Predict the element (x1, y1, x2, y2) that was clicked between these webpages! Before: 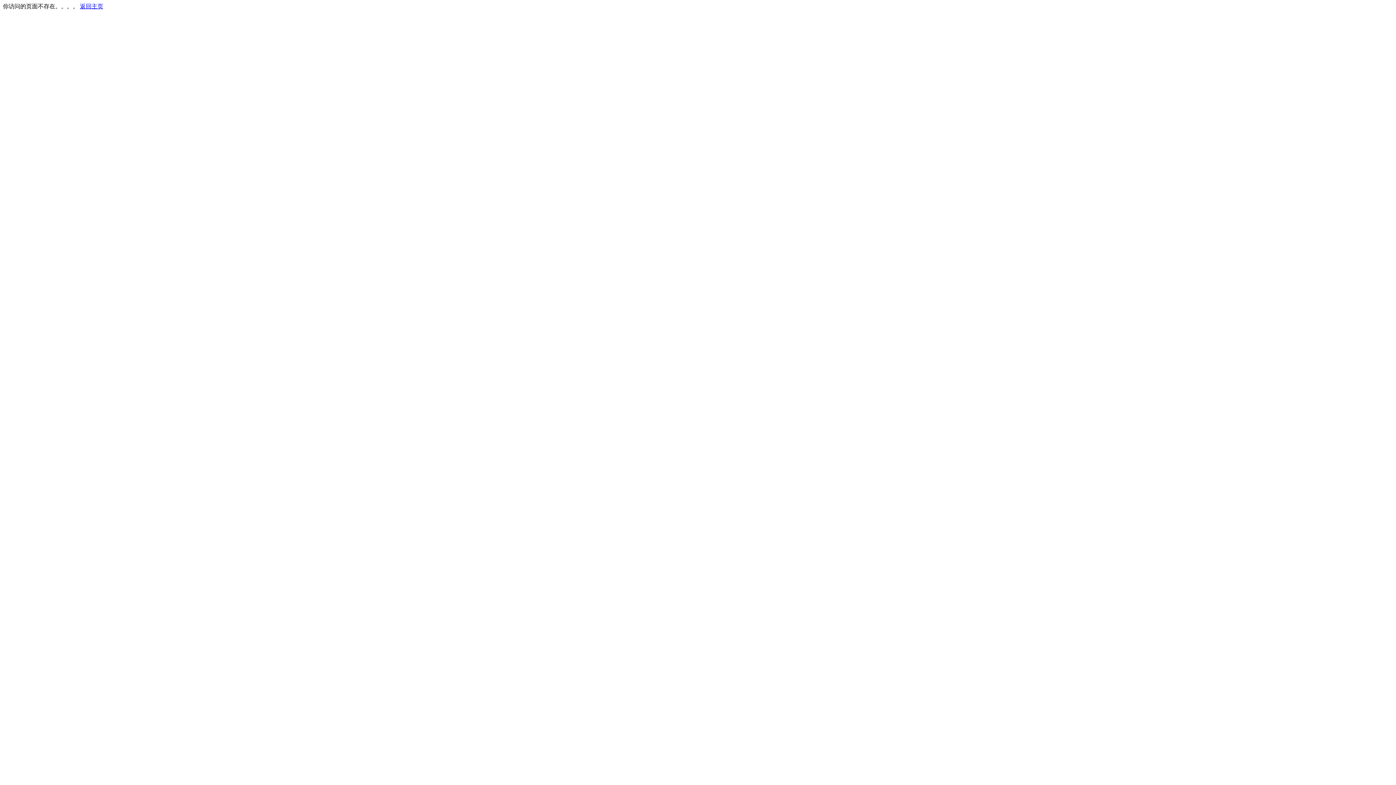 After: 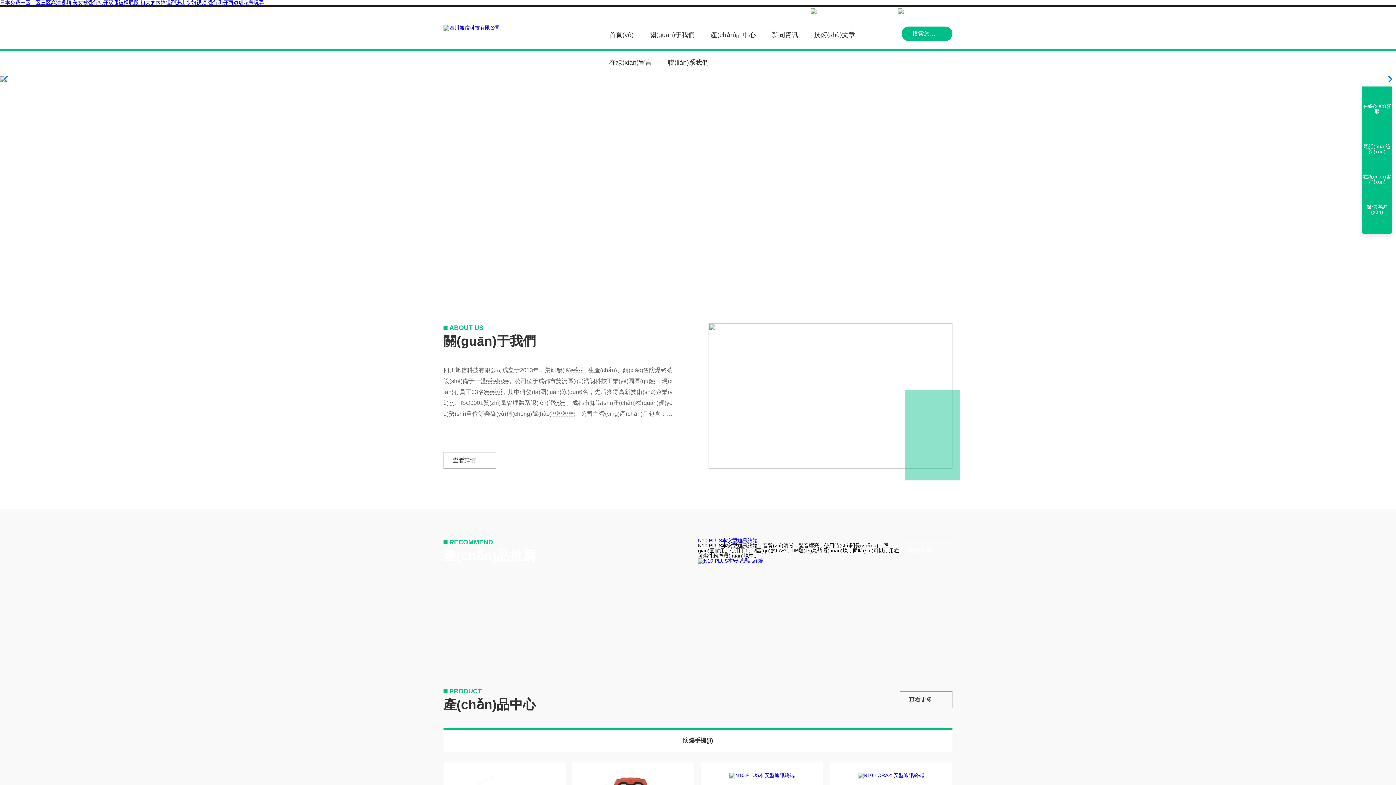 Action: bbox: (80, 3, 103, 9) label: 返回主页